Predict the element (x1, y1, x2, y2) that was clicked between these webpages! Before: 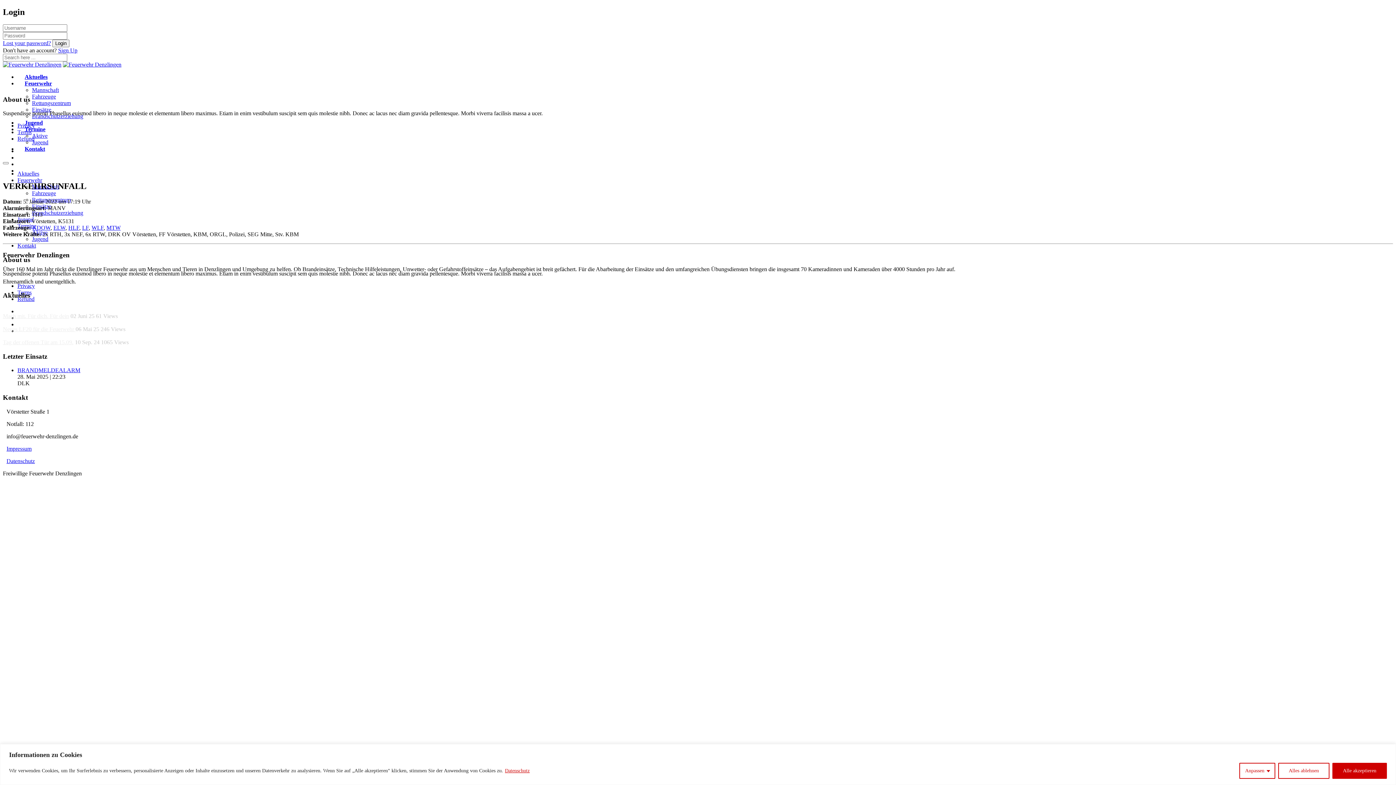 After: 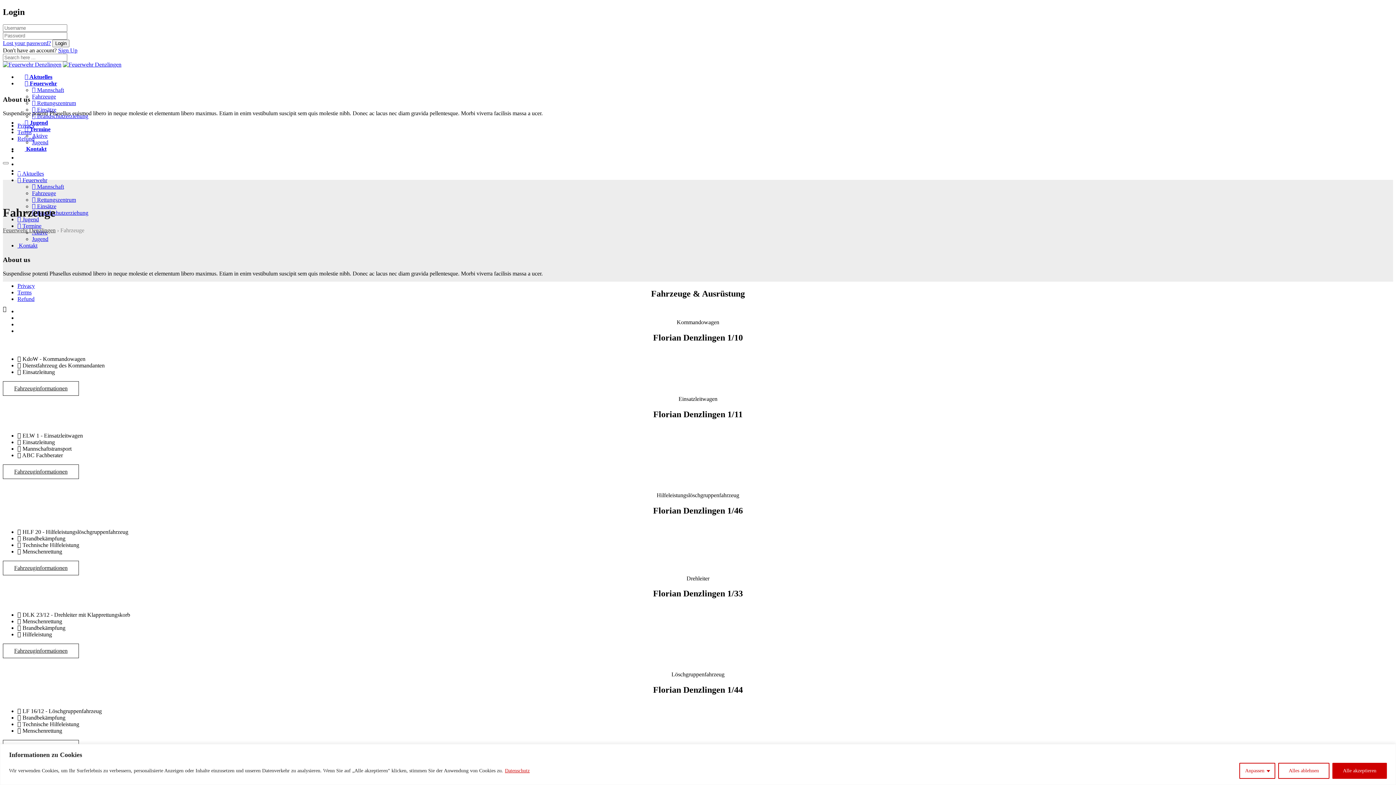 Action: bbox: (32, 93, 56, 99) label: Fahrzeuge